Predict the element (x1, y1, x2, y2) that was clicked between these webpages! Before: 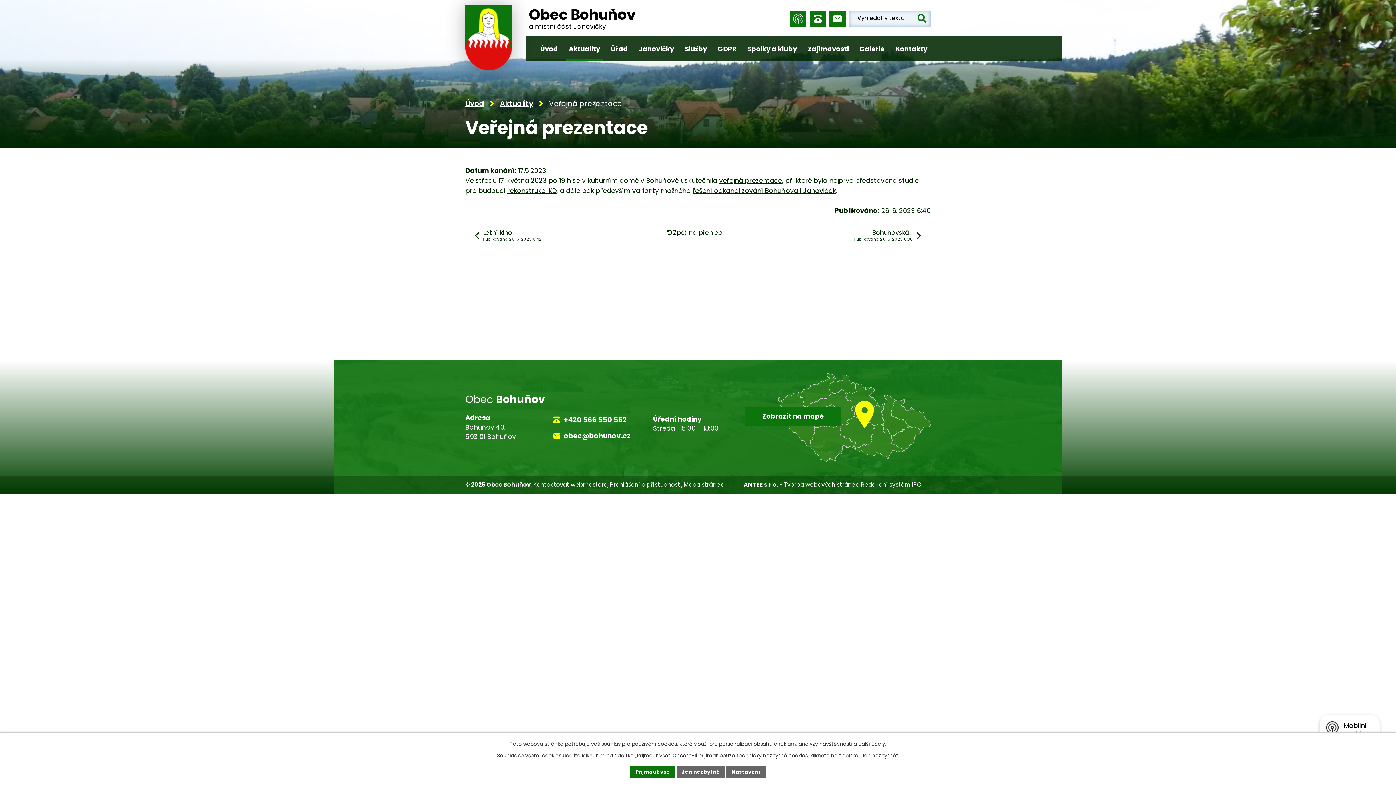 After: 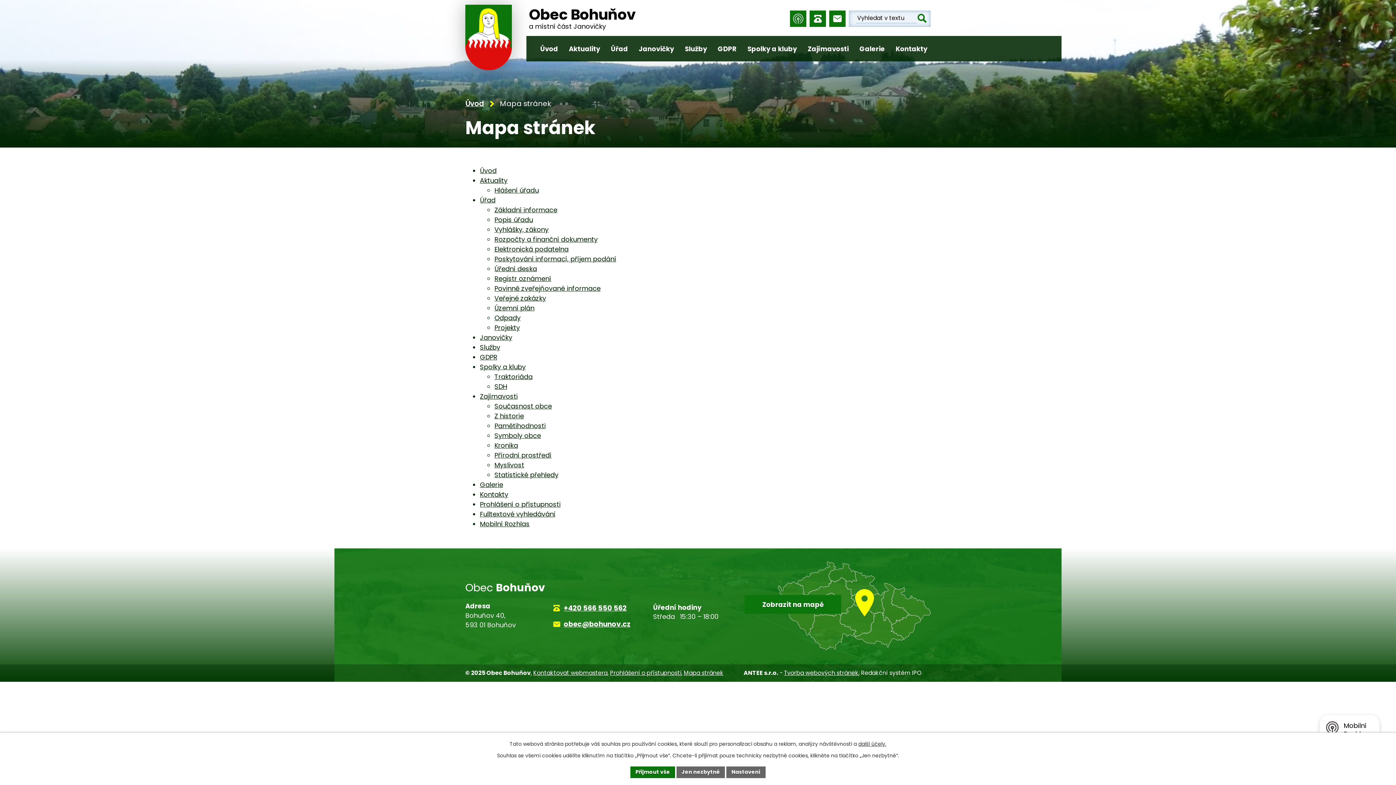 Action: label: Mapa stránek bbox: (684, 480, 723, 489)